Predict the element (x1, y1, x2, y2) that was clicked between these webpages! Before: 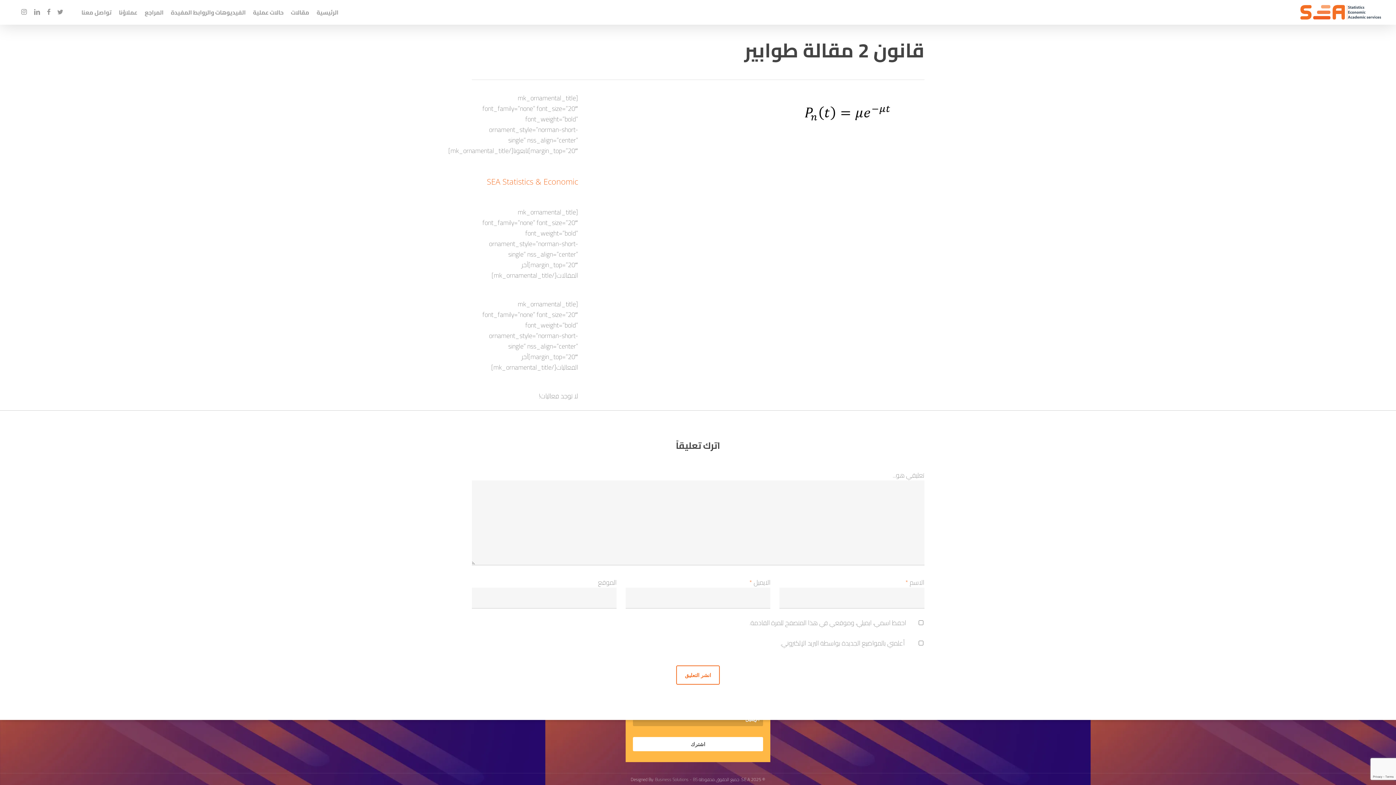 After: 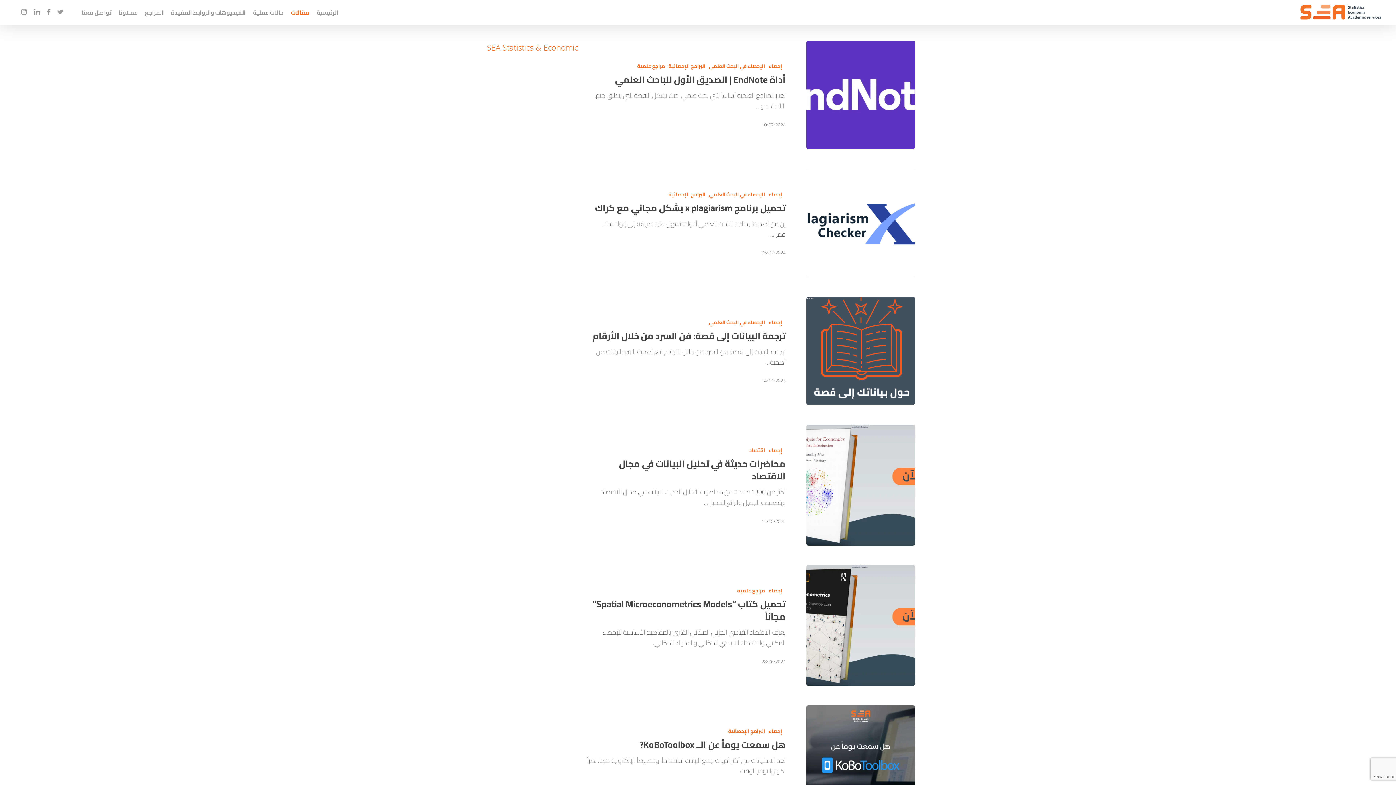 Action: bbox: (287, 9, 313, 15) label: مقالات